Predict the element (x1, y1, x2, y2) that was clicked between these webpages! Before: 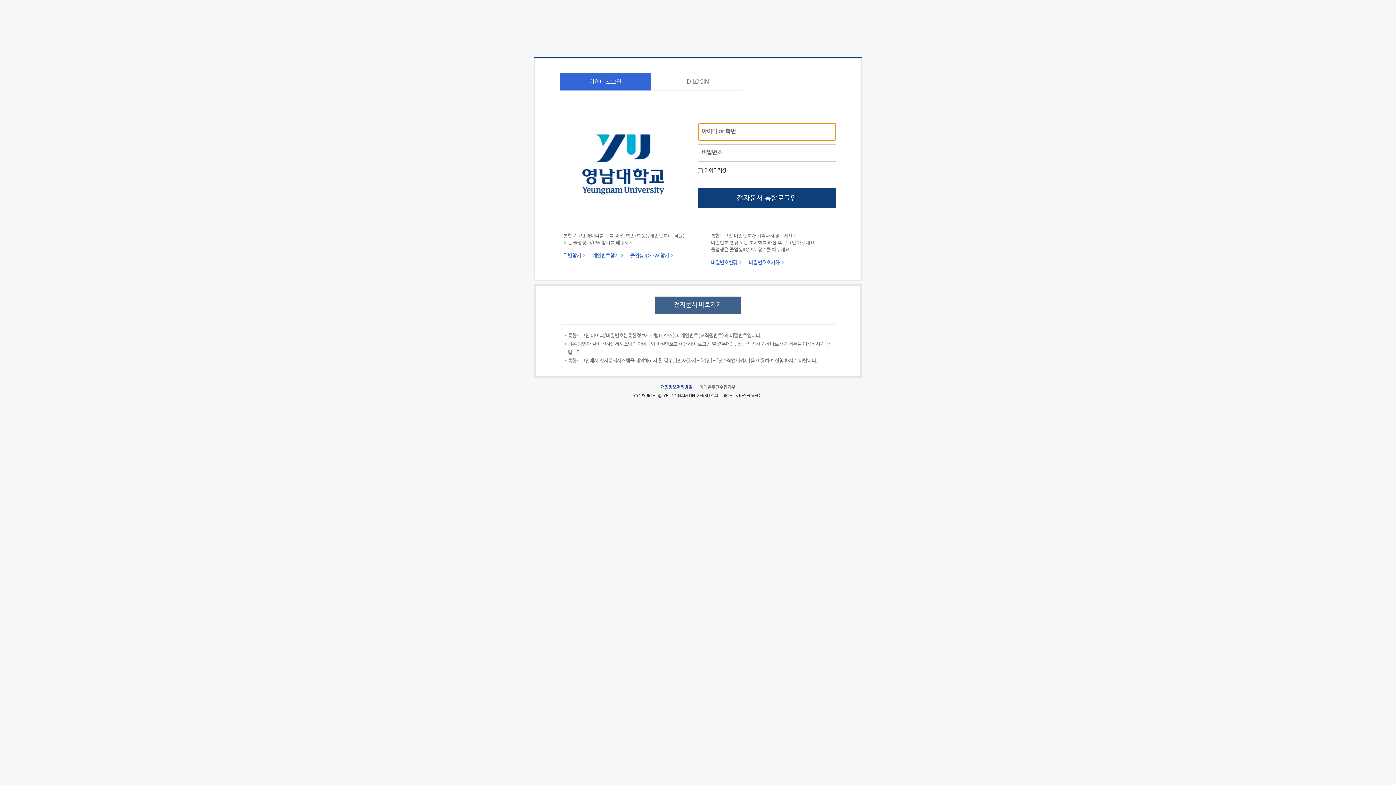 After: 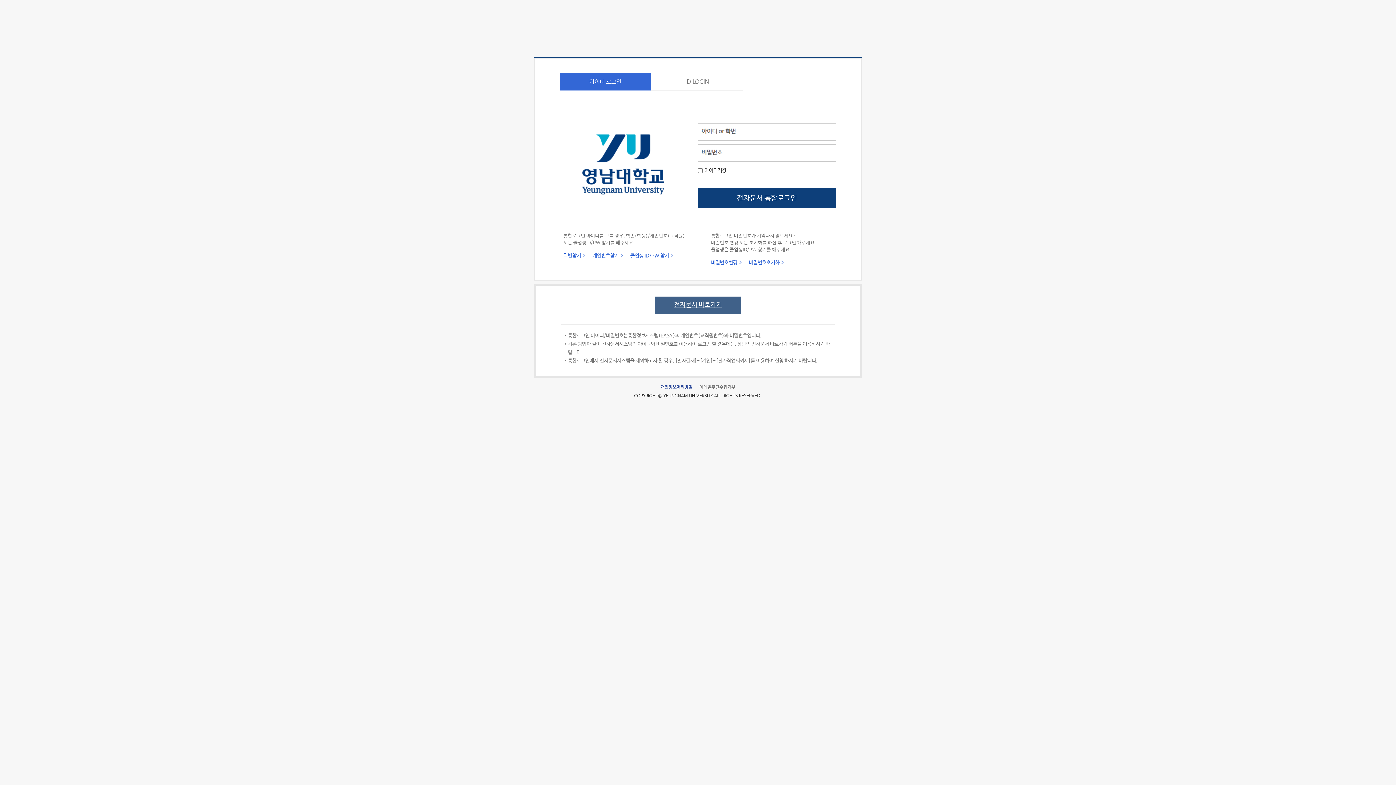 Action: bbox: (655, 301, 741, 308) label: 전자문서 바로가기